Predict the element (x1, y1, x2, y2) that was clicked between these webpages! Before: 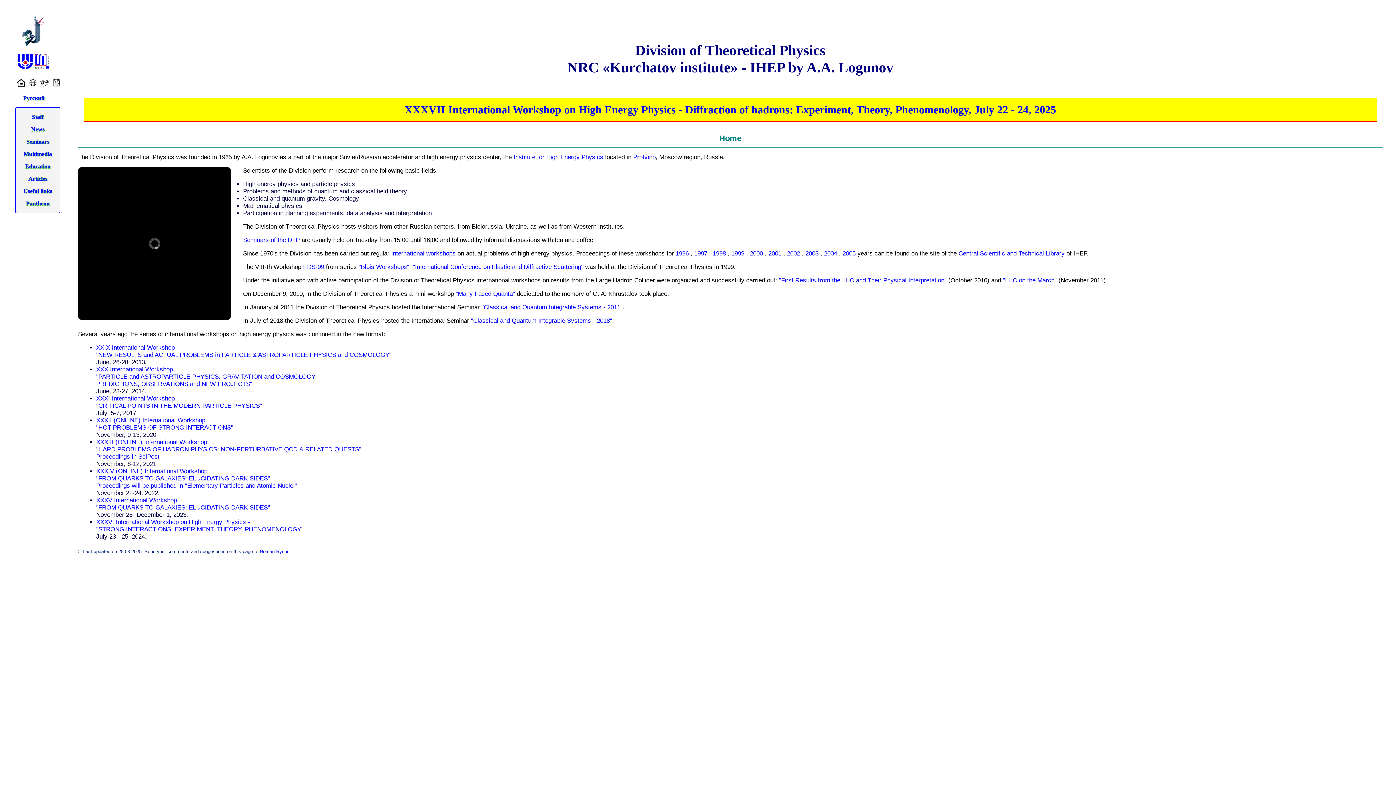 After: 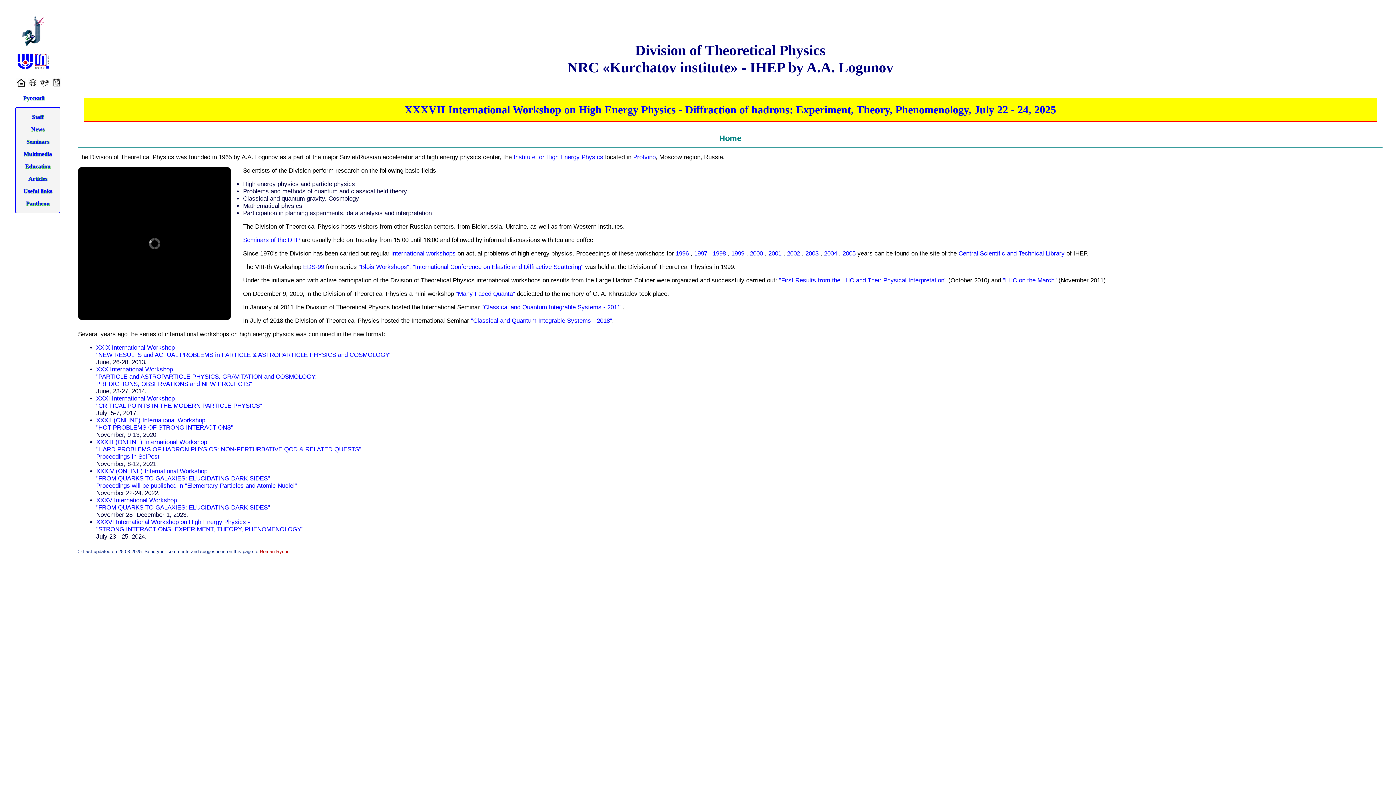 Action: label: Roman Ryutin bbox: (259, 549, 289, 554)